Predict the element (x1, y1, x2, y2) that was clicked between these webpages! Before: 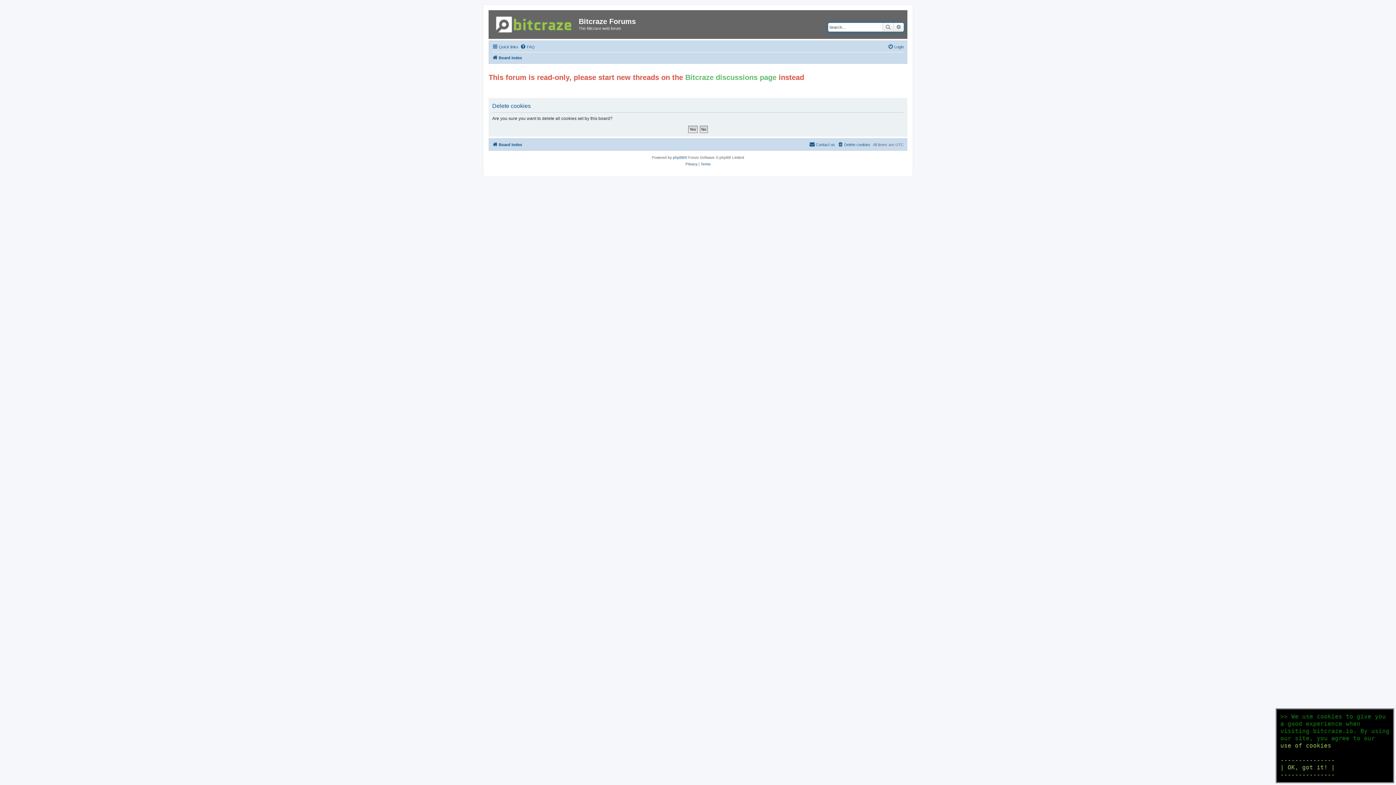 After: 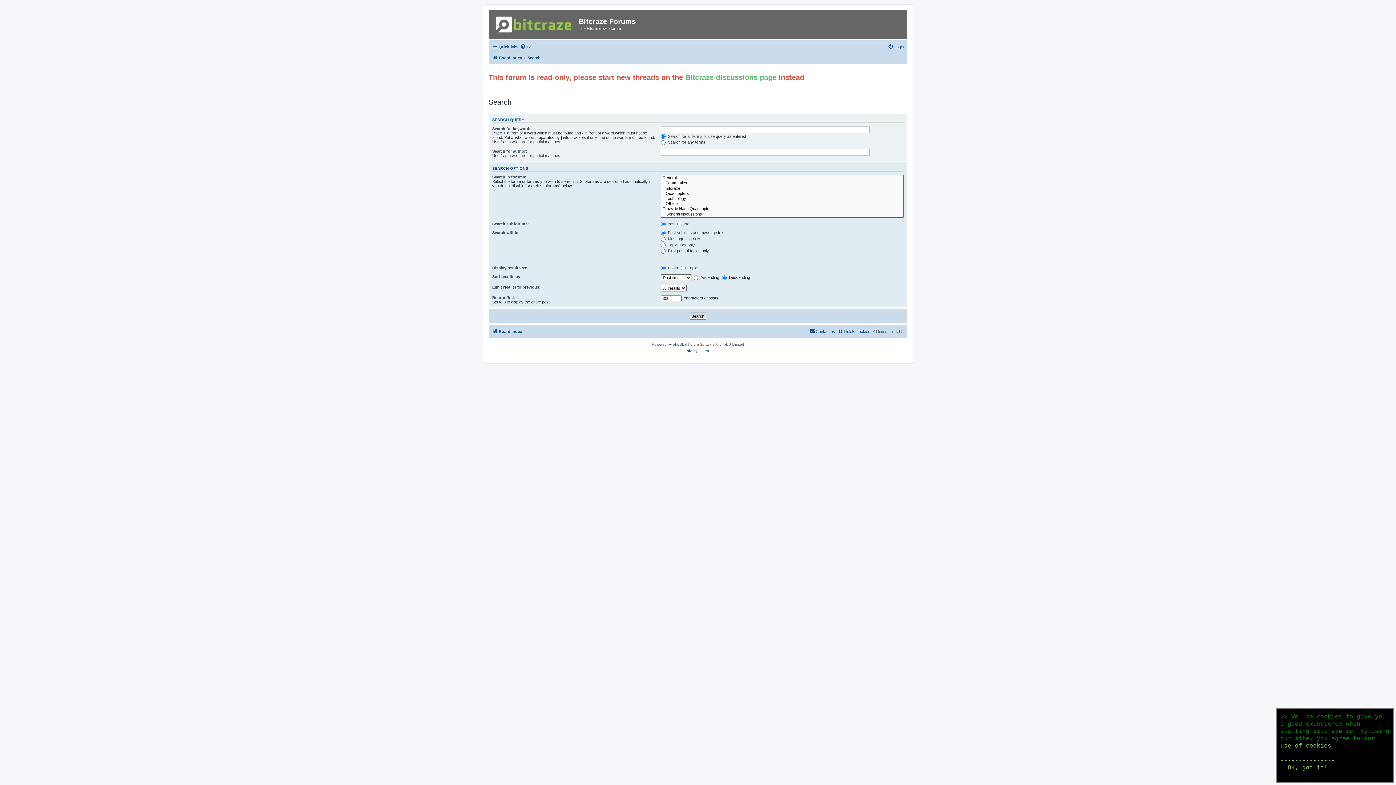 Action: bbox: (882, 22, 893, 31) label: Search